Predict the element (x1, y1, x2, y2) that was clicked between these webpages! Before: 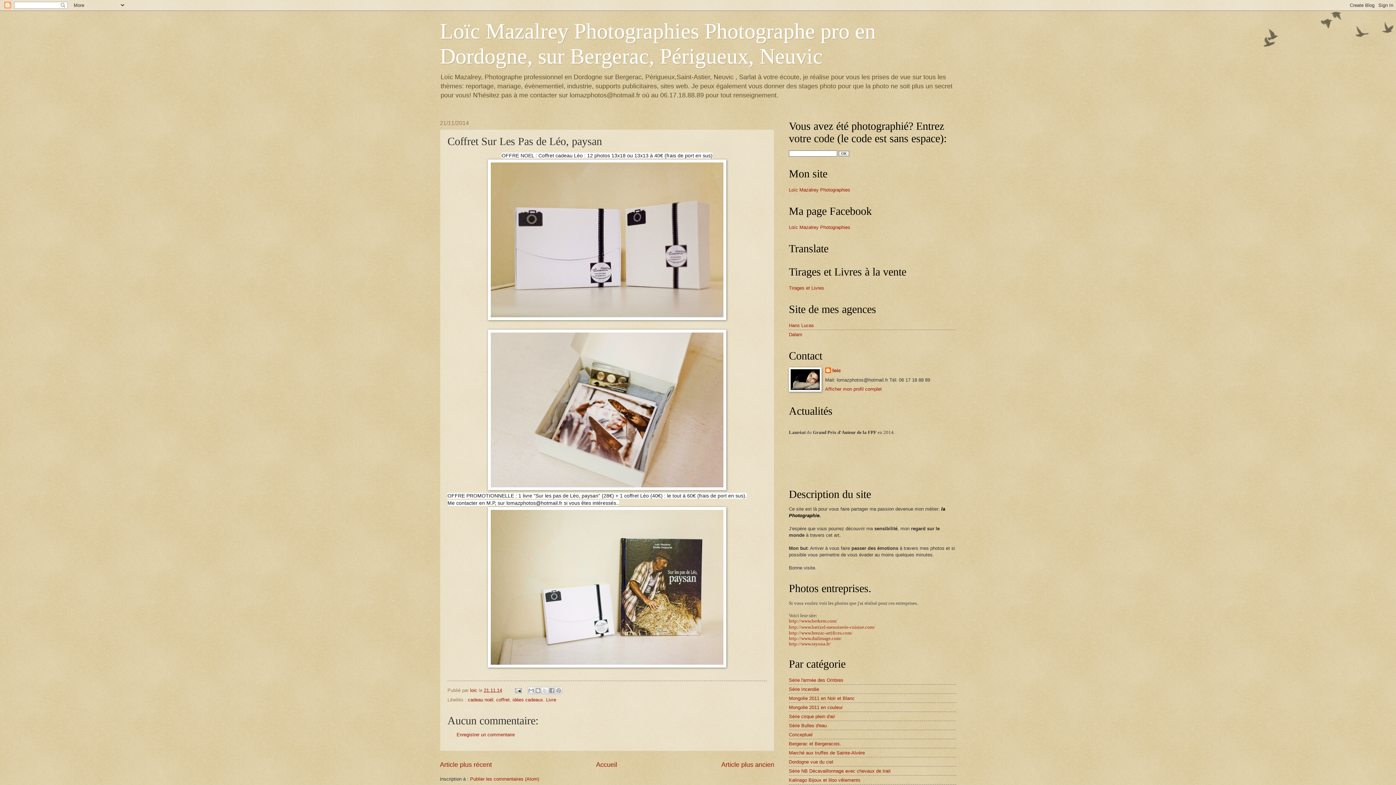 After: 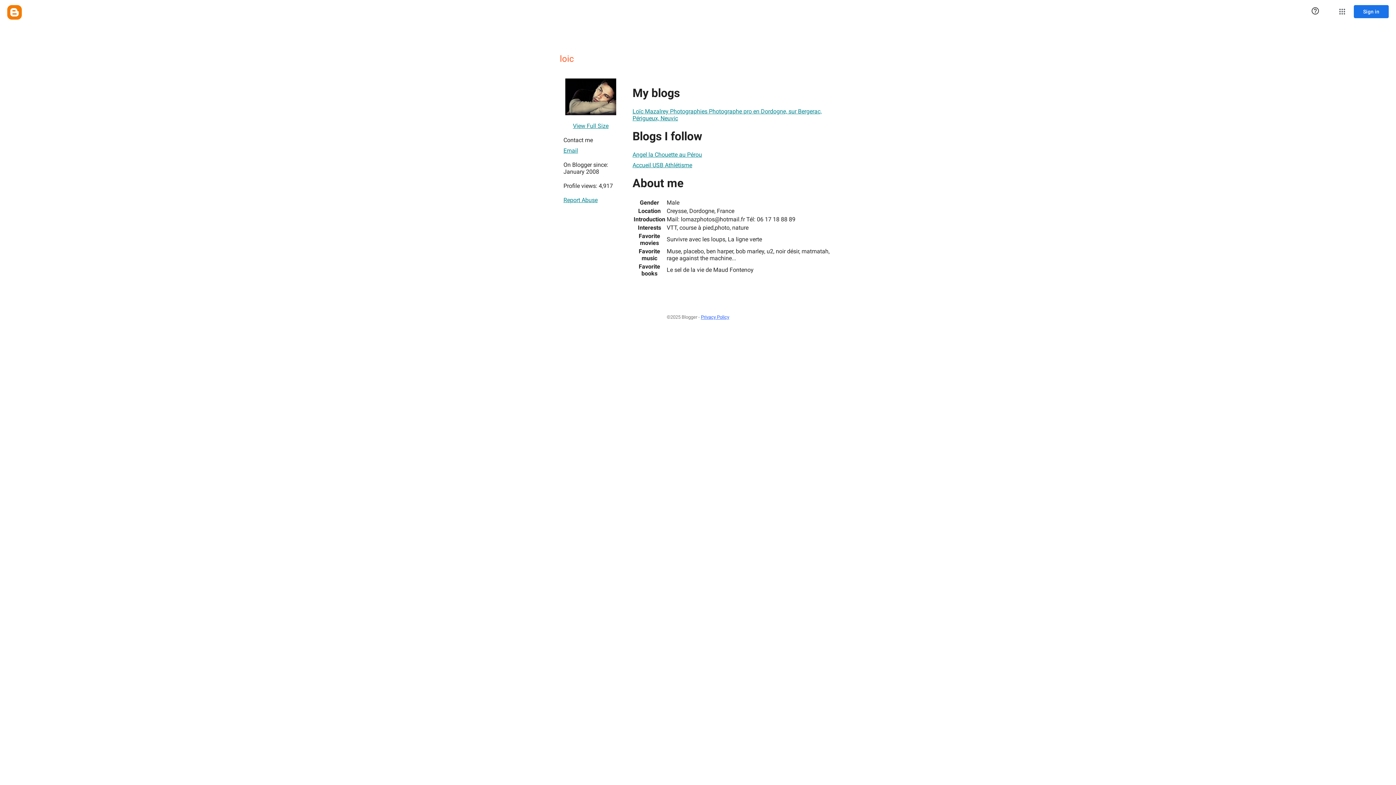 Action: label: loic bbox: (825, 367, 840, 374)